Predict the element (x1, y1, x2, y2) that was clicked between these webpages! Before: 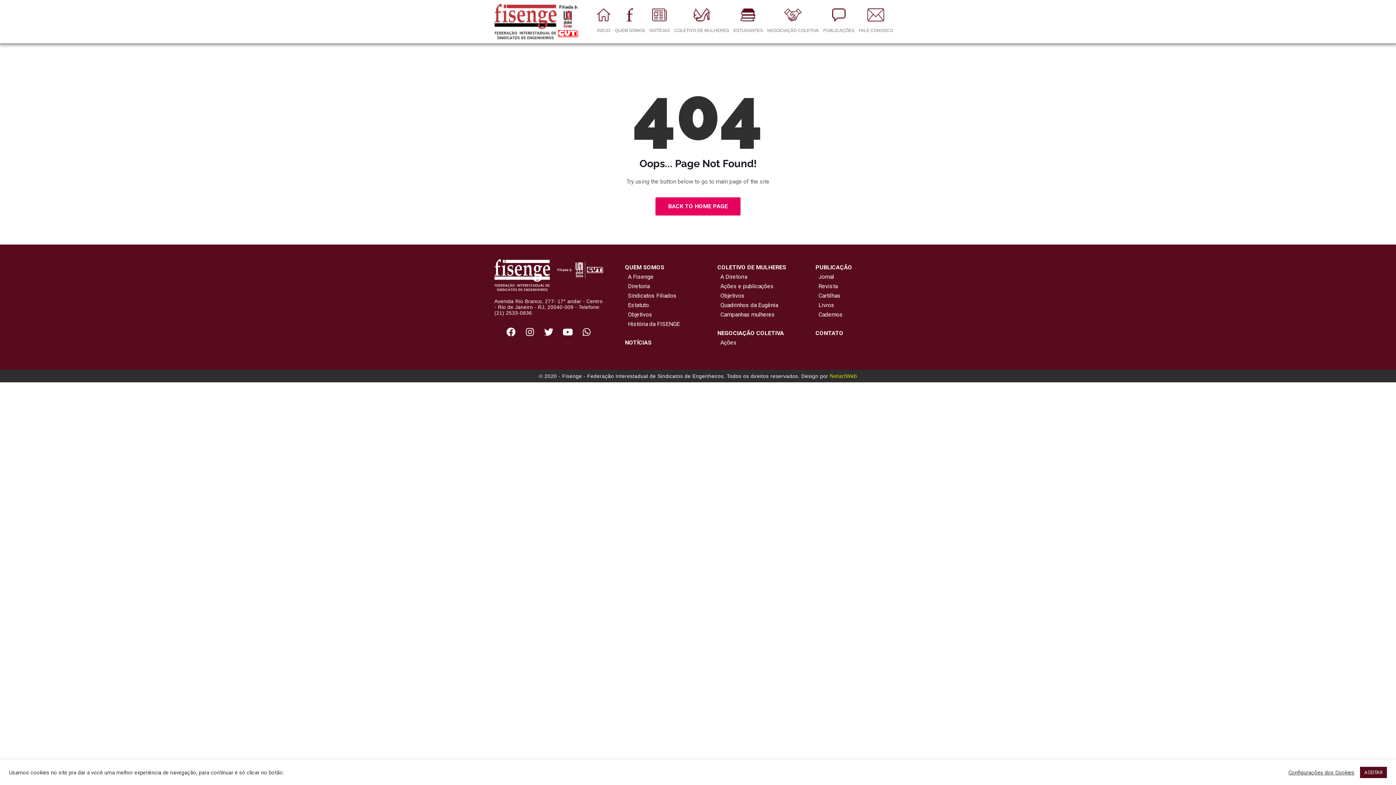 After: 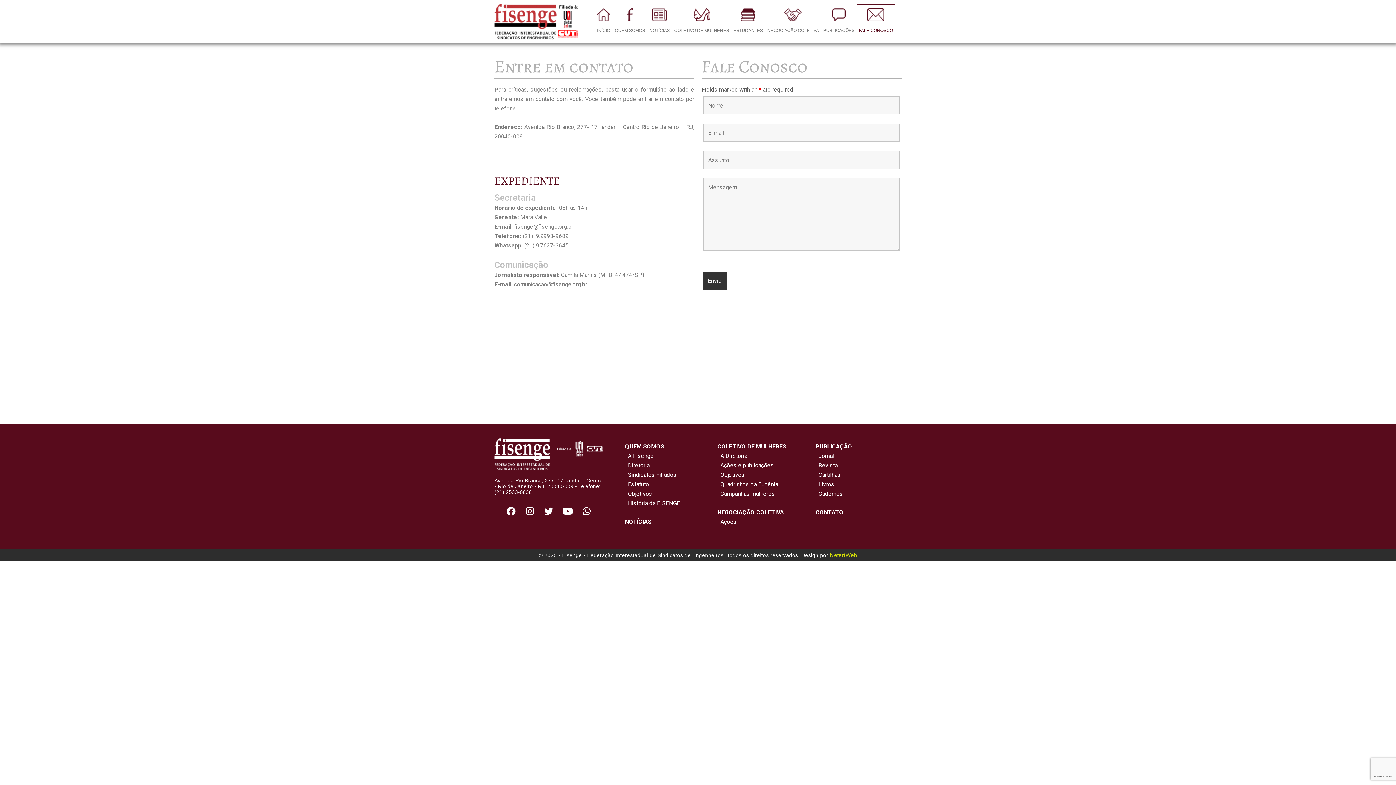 Action: bbox: (856, 3, 895, 38) label: FALE CONOSCO